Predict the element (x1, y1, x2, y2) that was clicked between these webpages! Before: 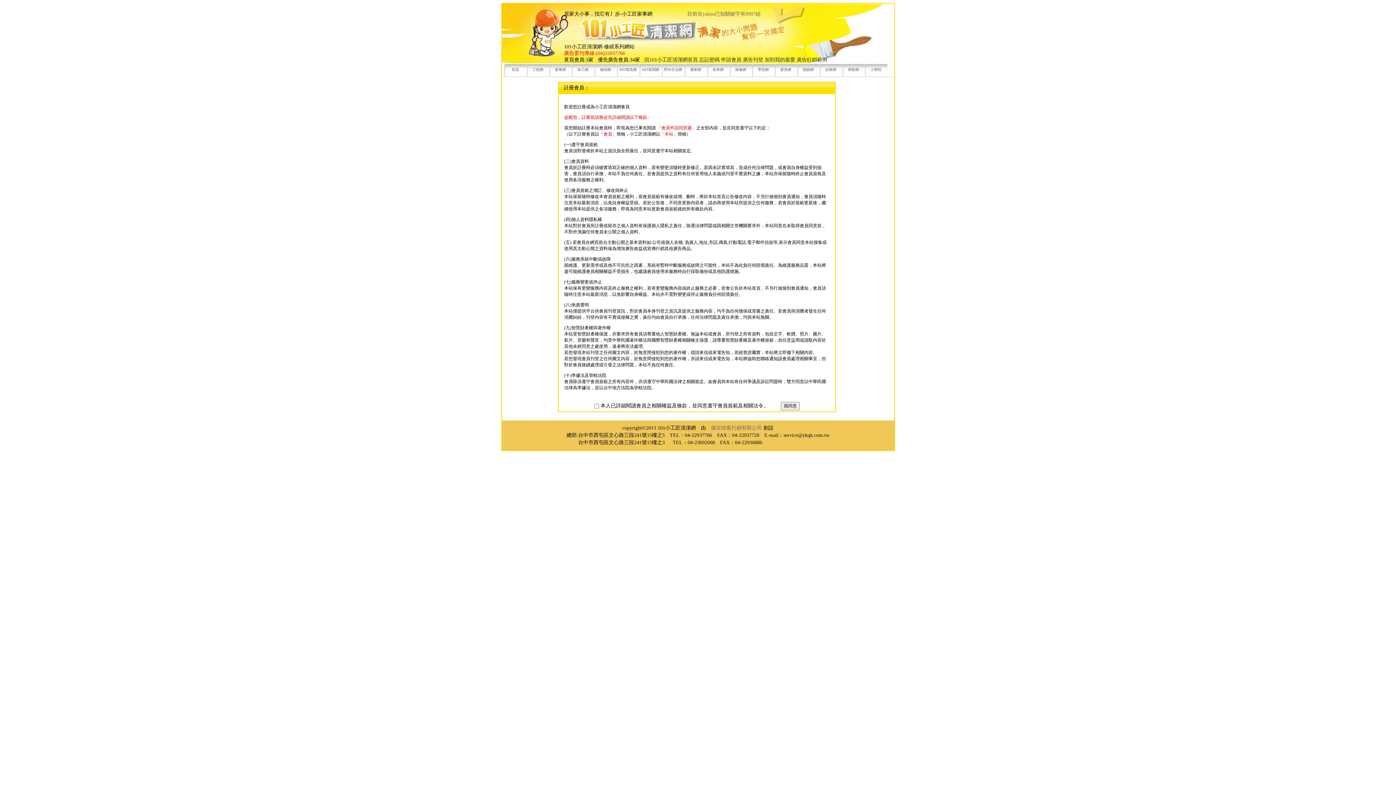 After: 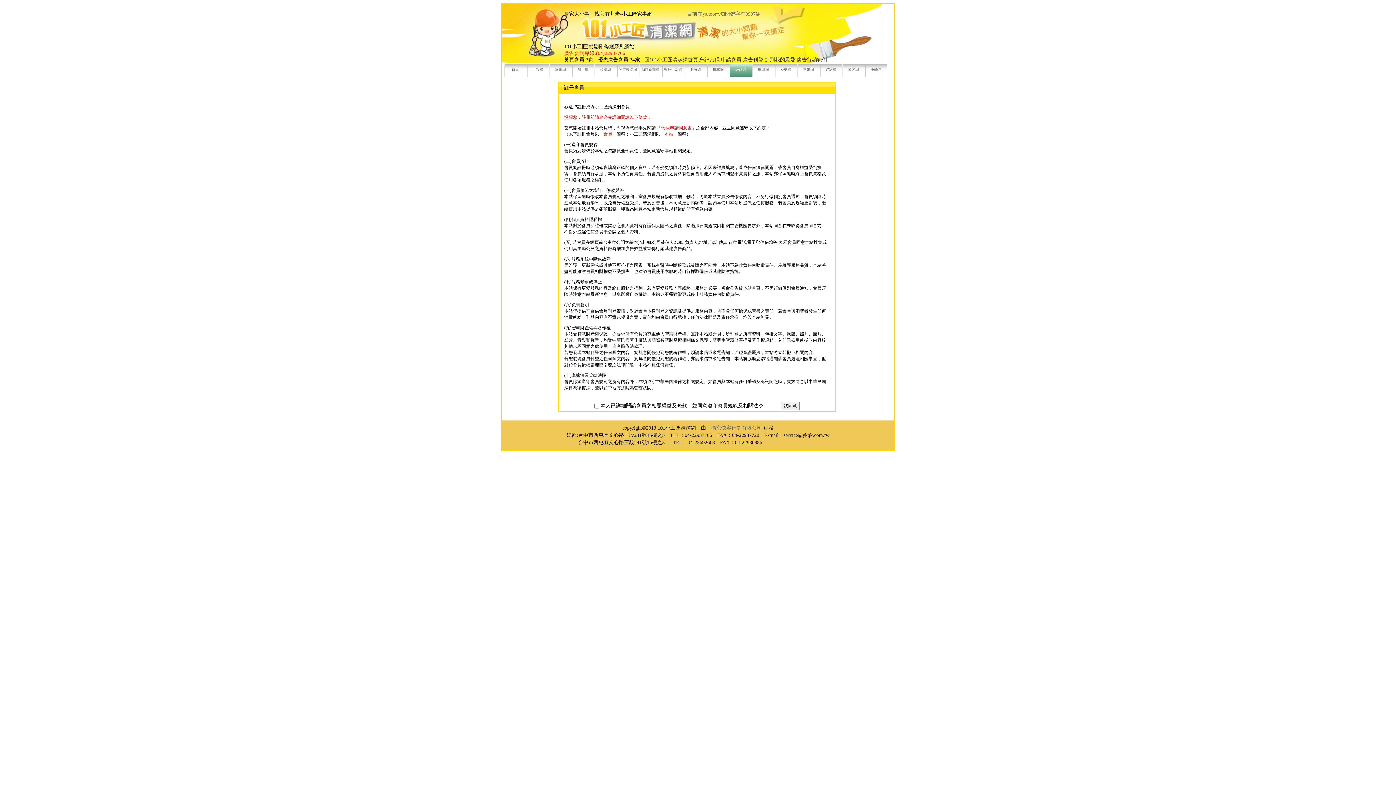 Action: label: 維修網 bbox: (729, 63, 752, 76)